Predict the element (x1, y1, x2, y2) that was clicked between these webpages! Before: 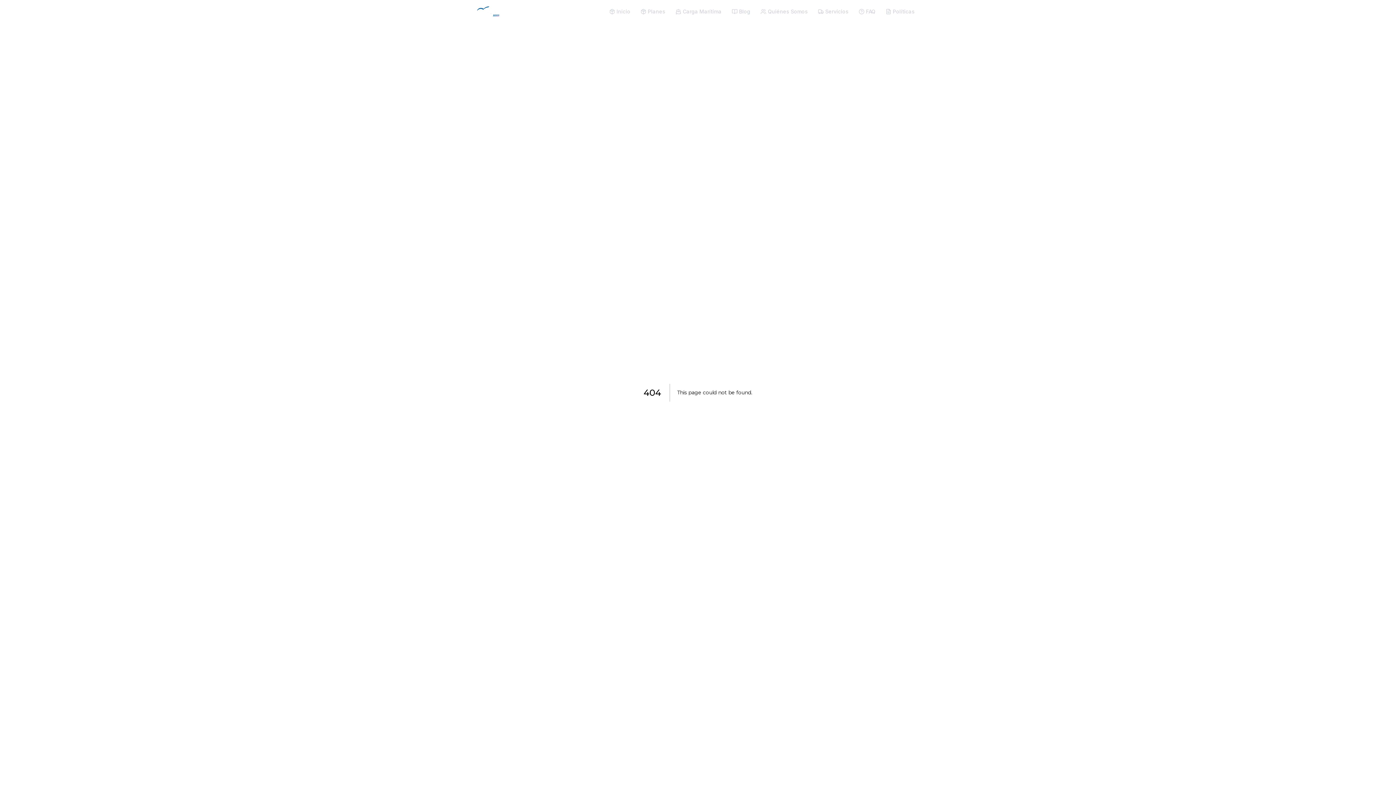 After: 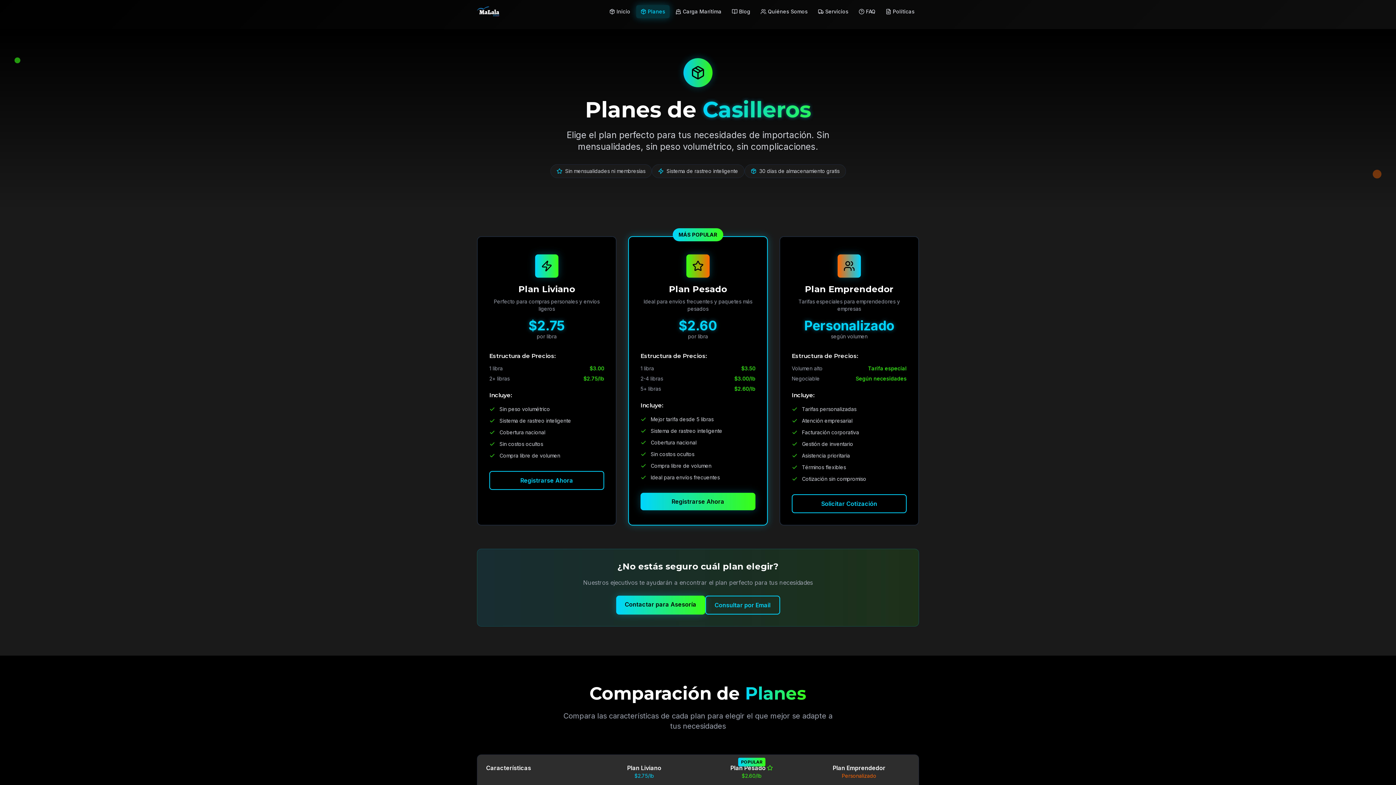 Action: label: Planes bbox: (636, 5, 669, 18)